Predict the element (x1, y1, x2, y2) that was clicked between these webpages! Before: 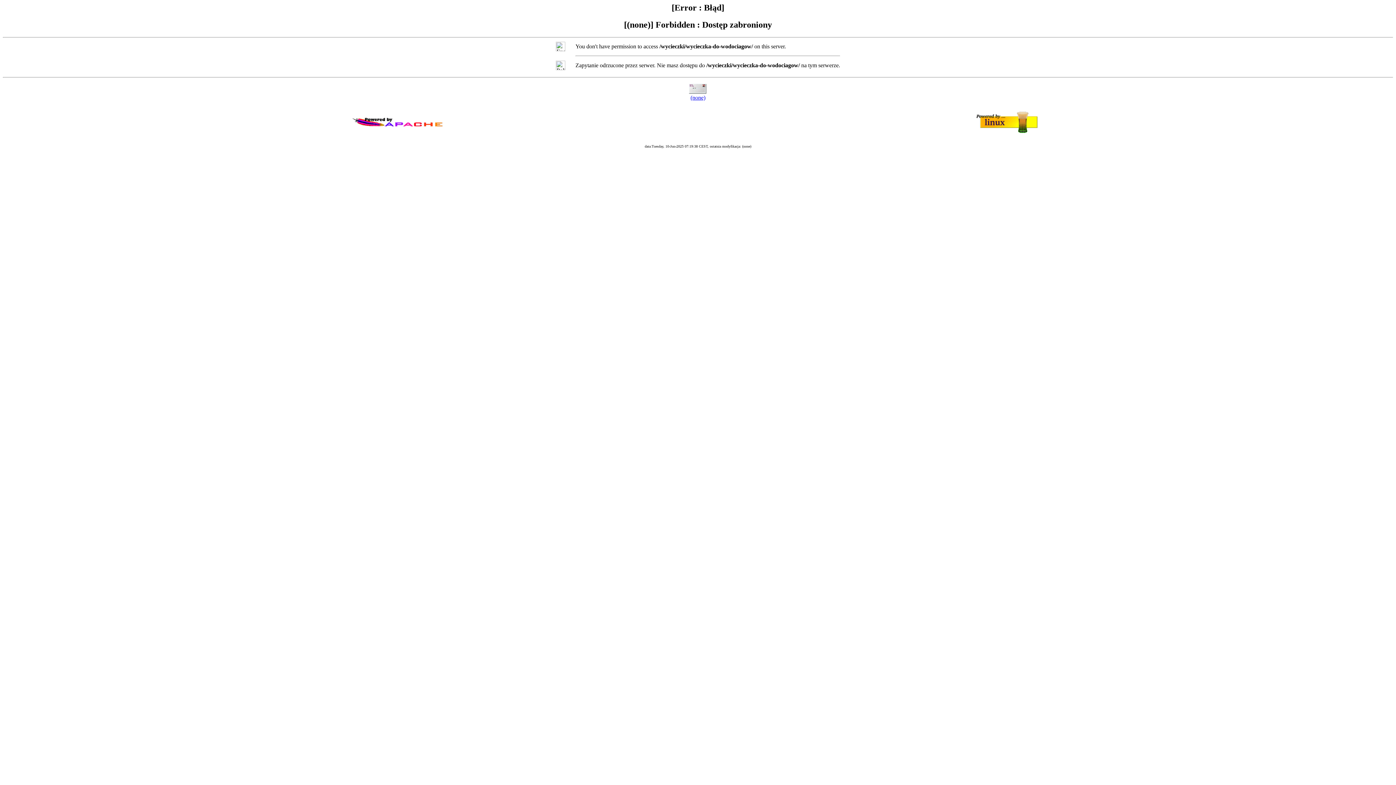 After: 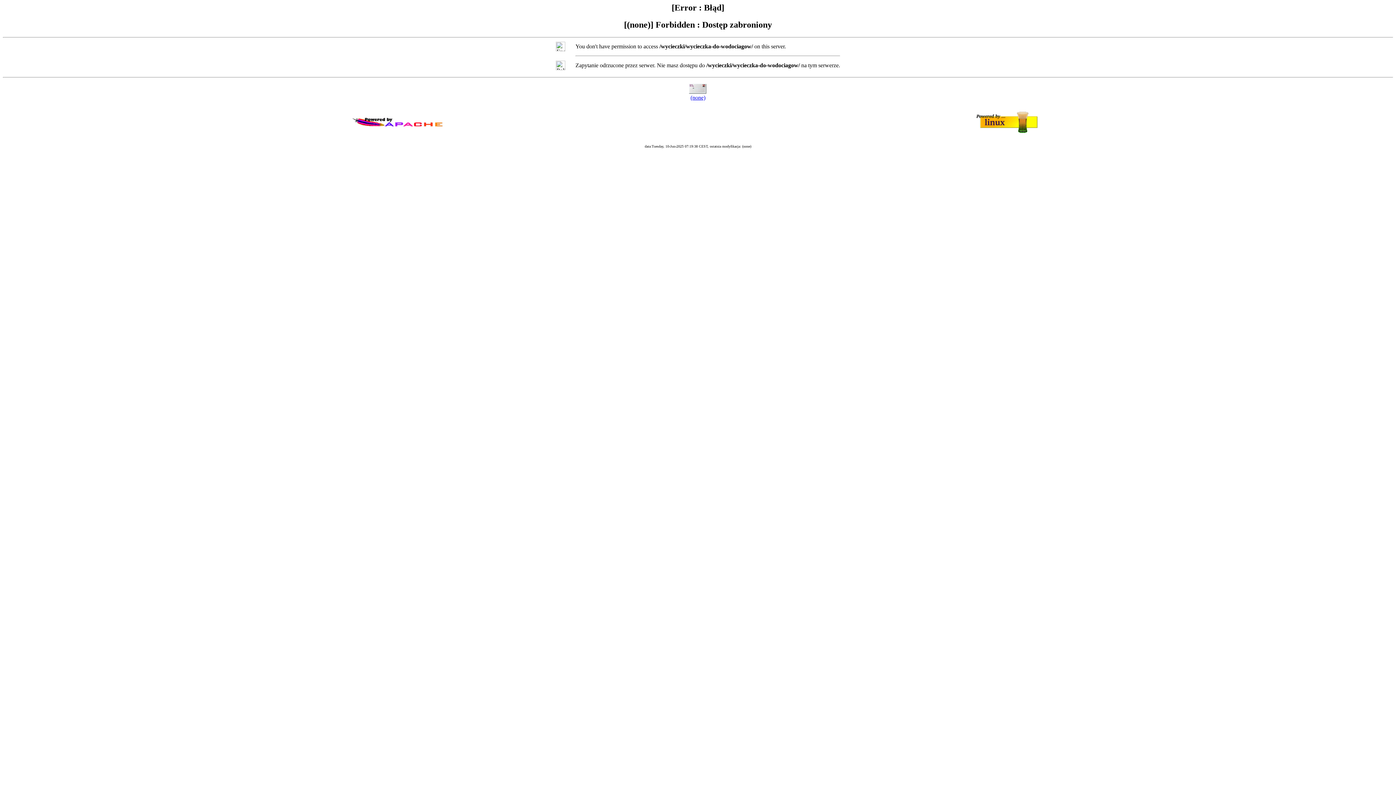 Action: bbox: (690, 94, 705, 100) label: (none)